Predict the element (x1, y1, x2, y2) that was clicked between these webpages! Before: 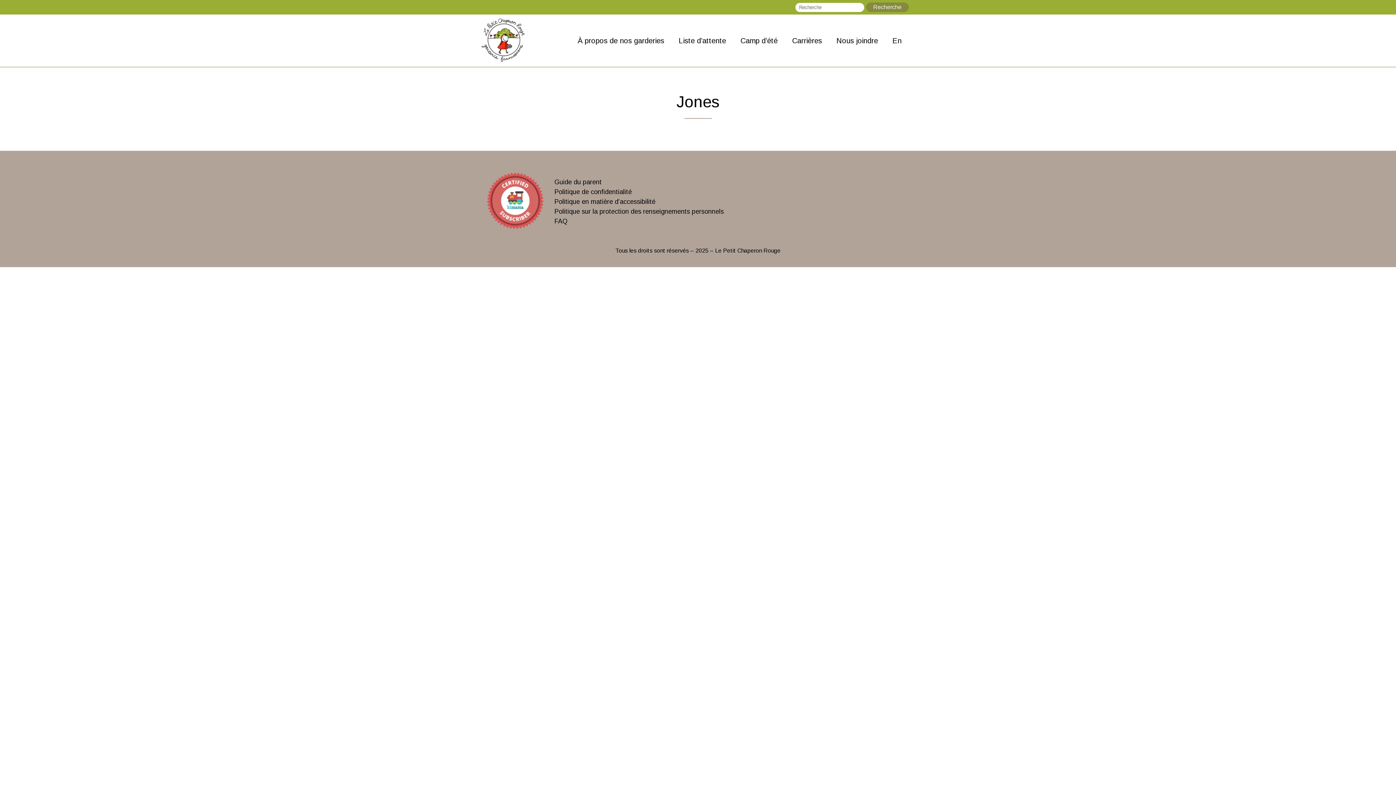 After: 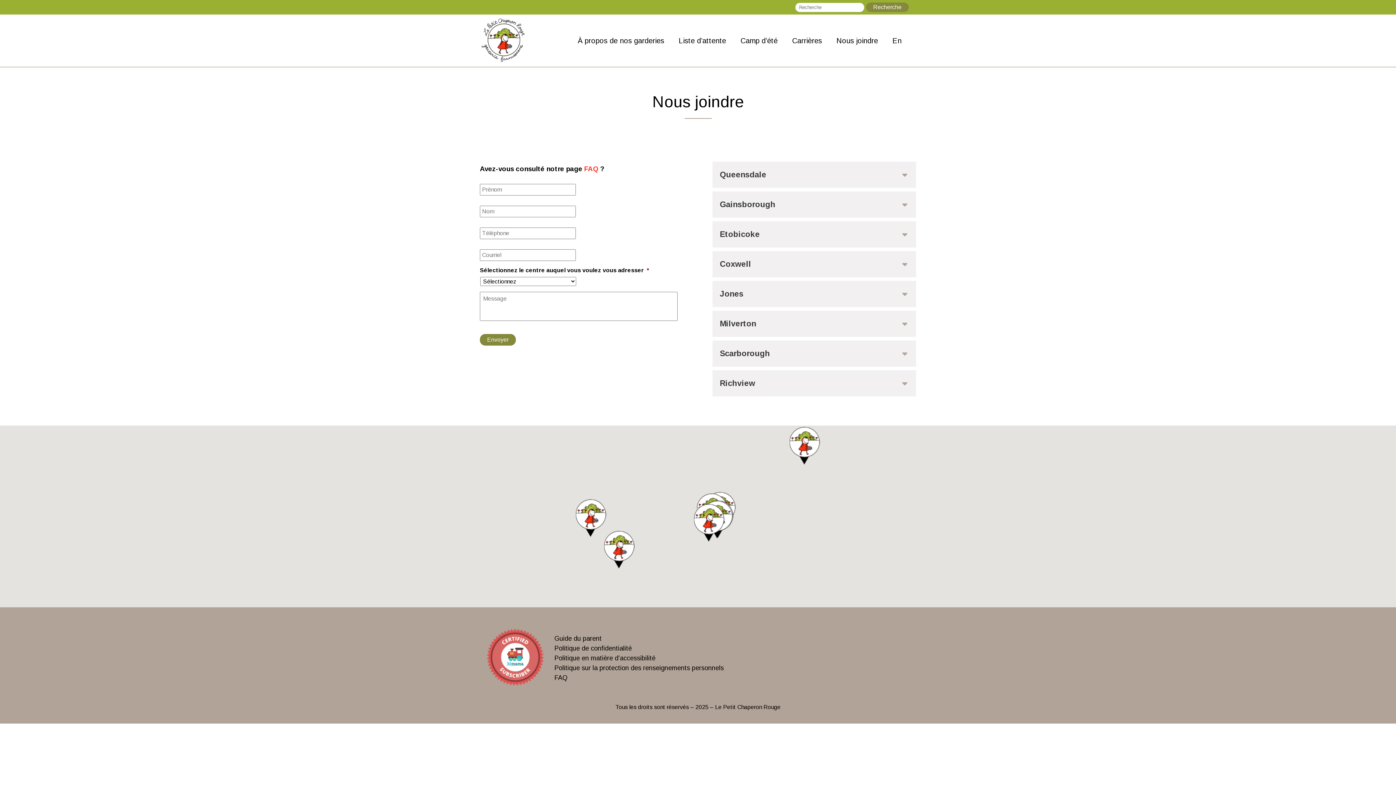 Action: bbox: (836, 36, 878, 44) label: Nous joindre